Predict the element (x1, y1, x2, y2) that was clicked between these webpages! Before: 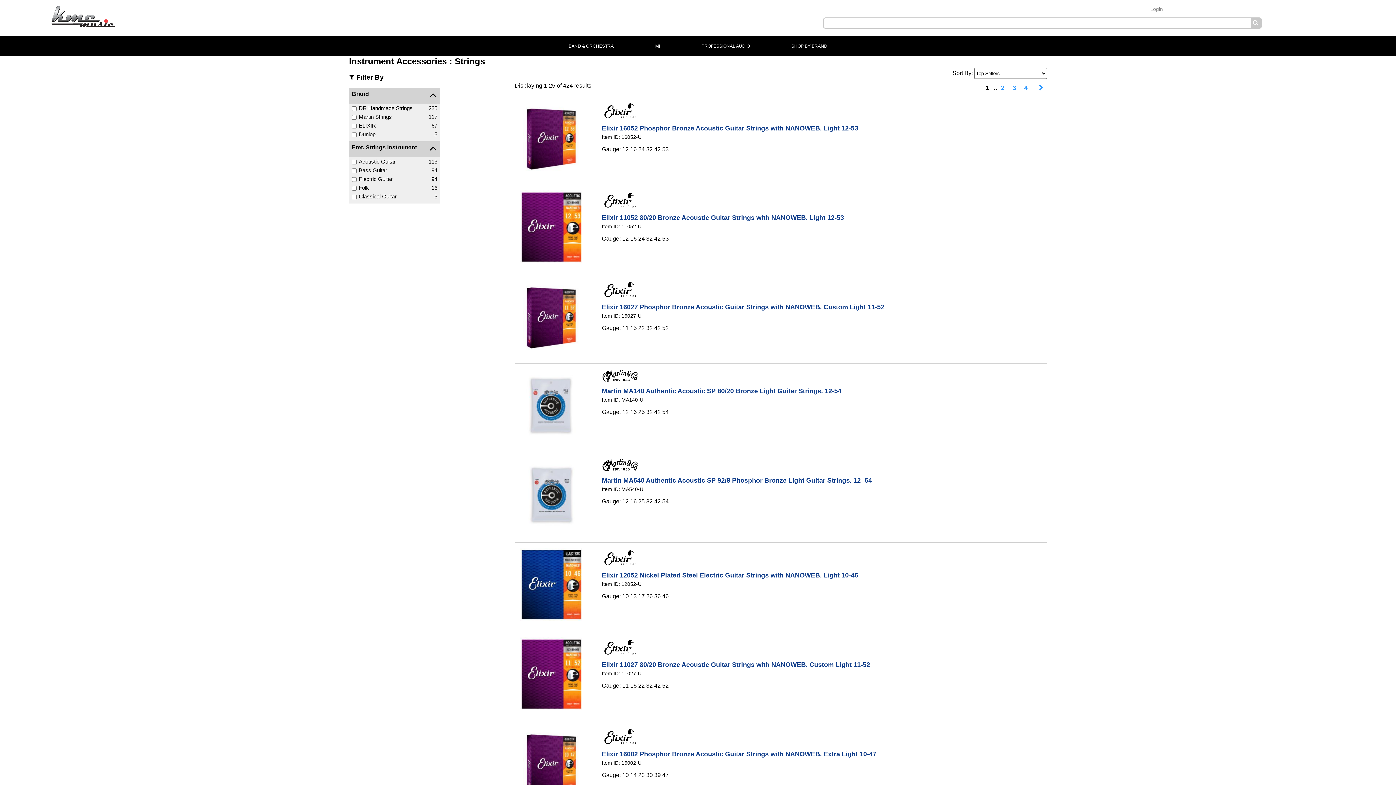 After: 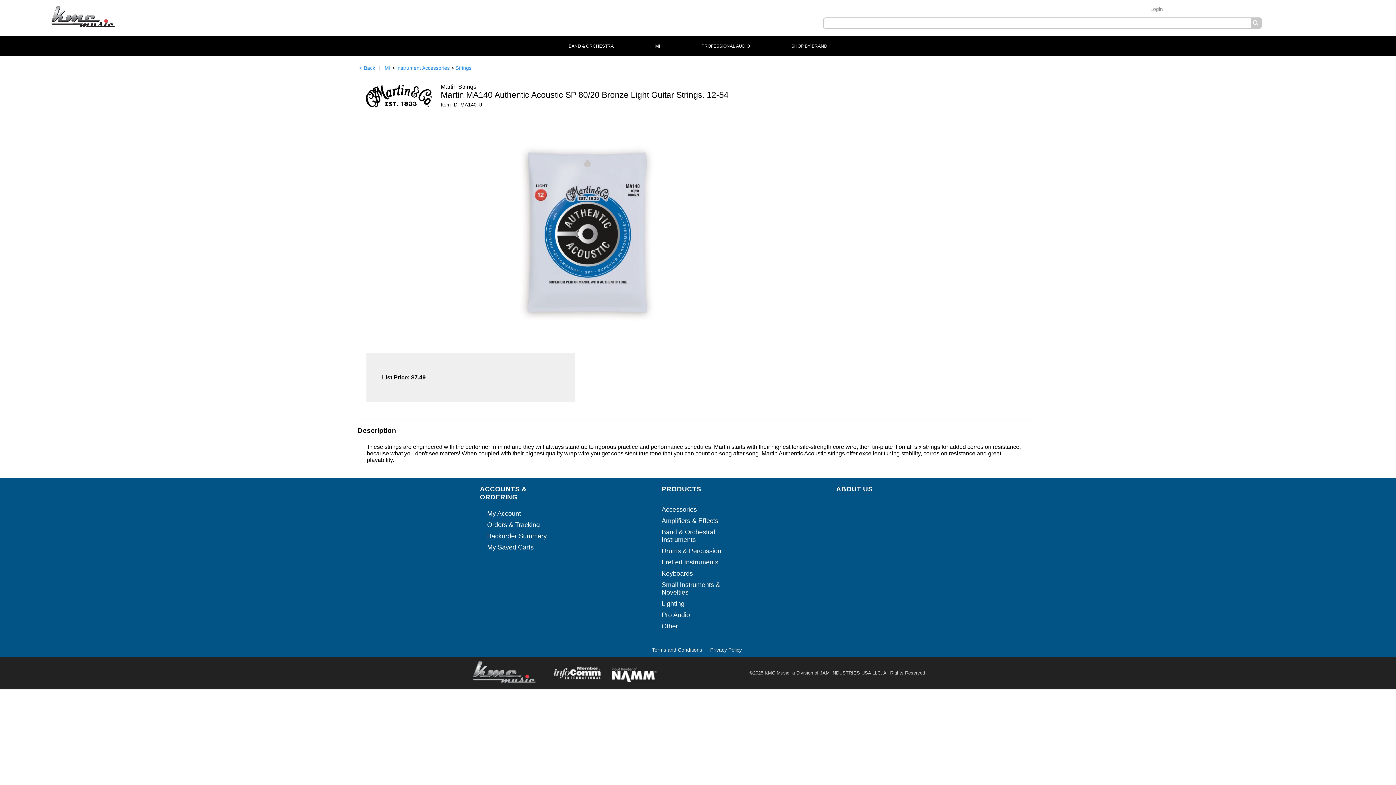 Action: bbox: (523, 437, 578, 443)